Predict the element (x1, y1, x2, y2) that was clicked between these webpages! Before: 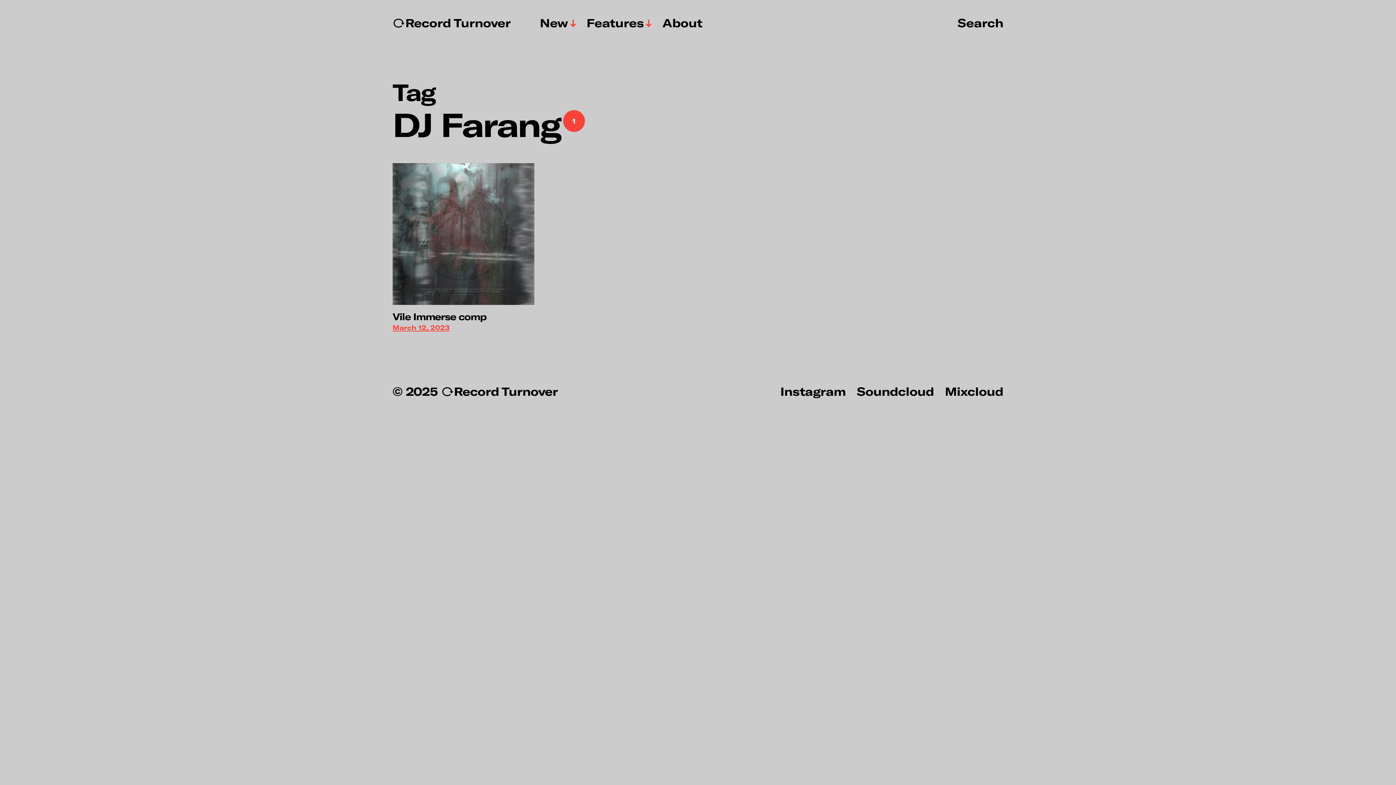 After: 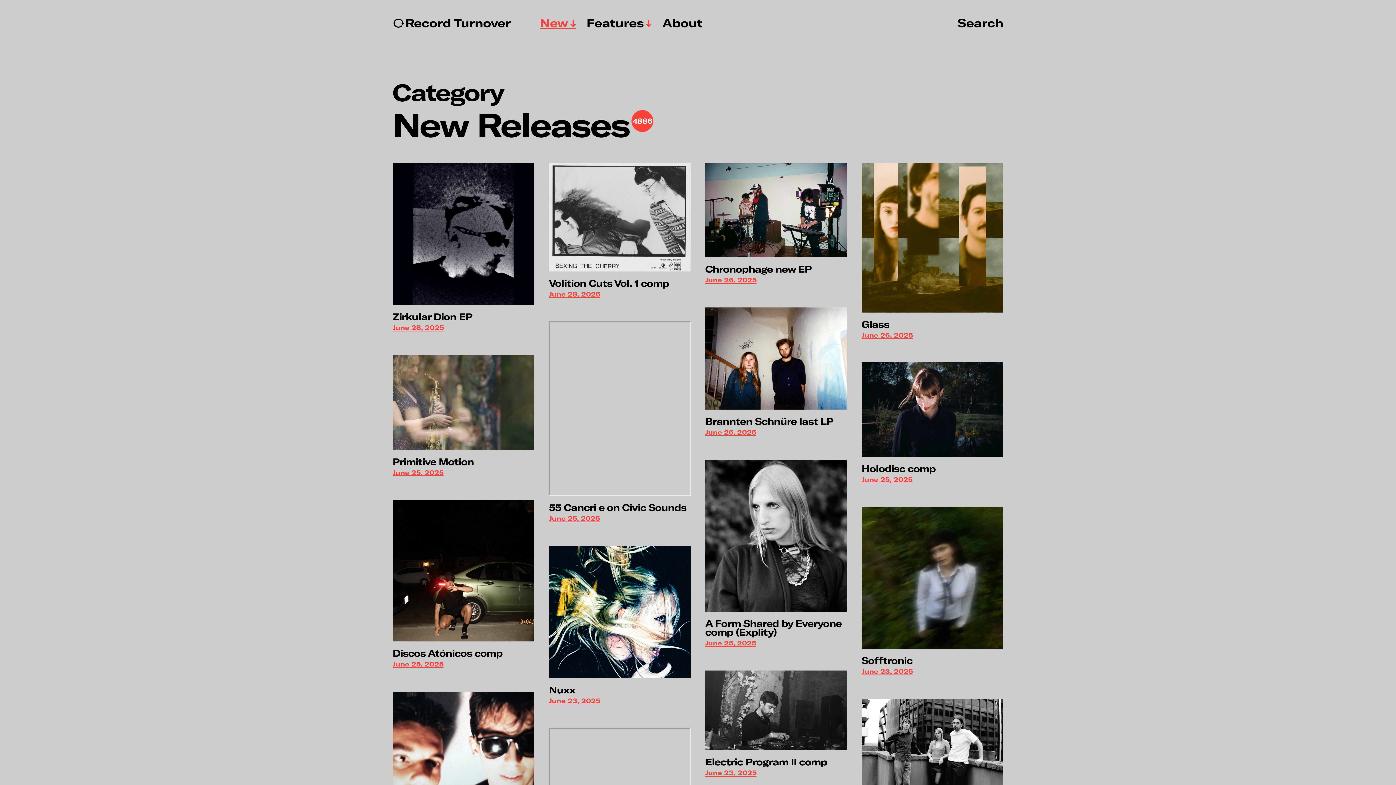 Action: bbox: (540, 16, 575, 29) label: New